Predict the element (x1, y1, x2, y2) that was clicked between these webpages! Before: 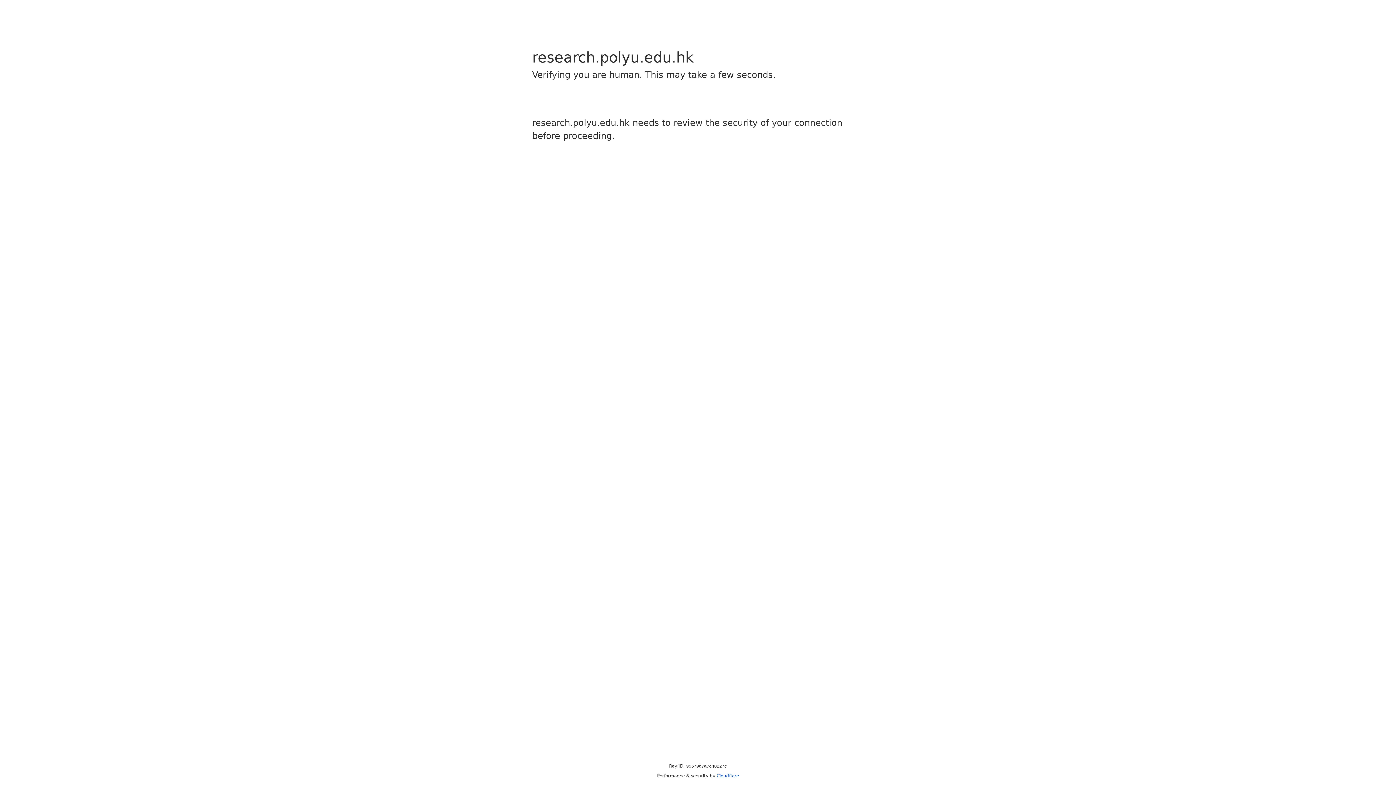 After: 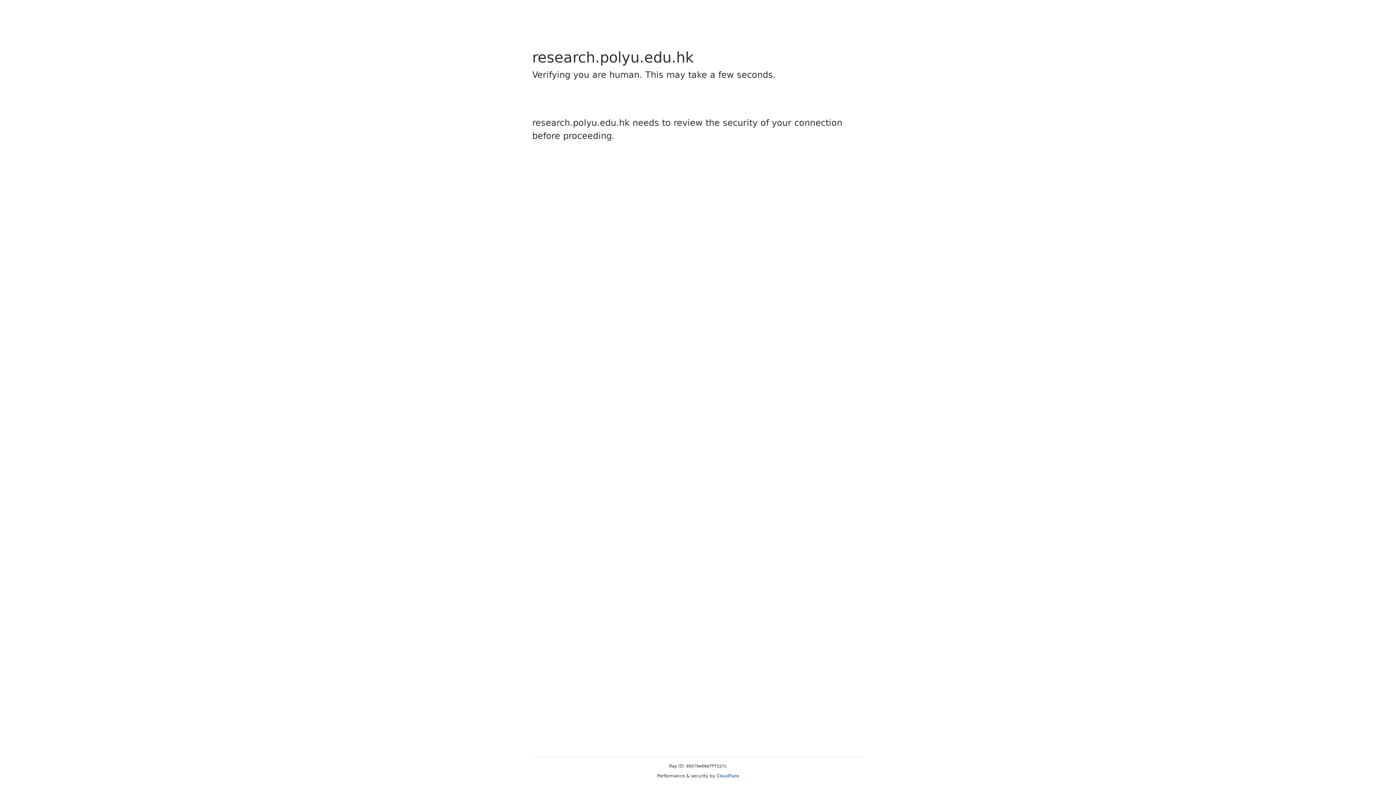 Action: bbox: (716, 773, 739, 778) label: Cloudflare